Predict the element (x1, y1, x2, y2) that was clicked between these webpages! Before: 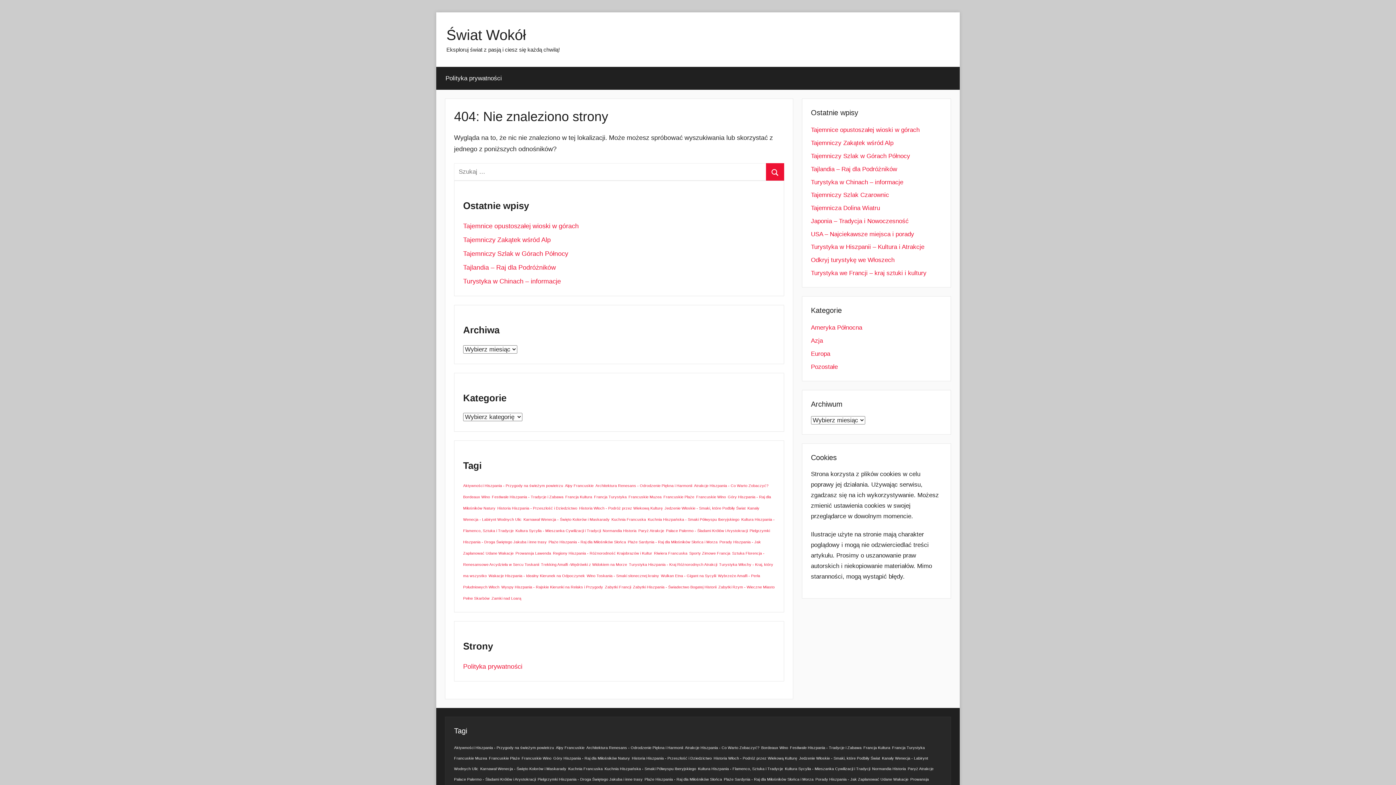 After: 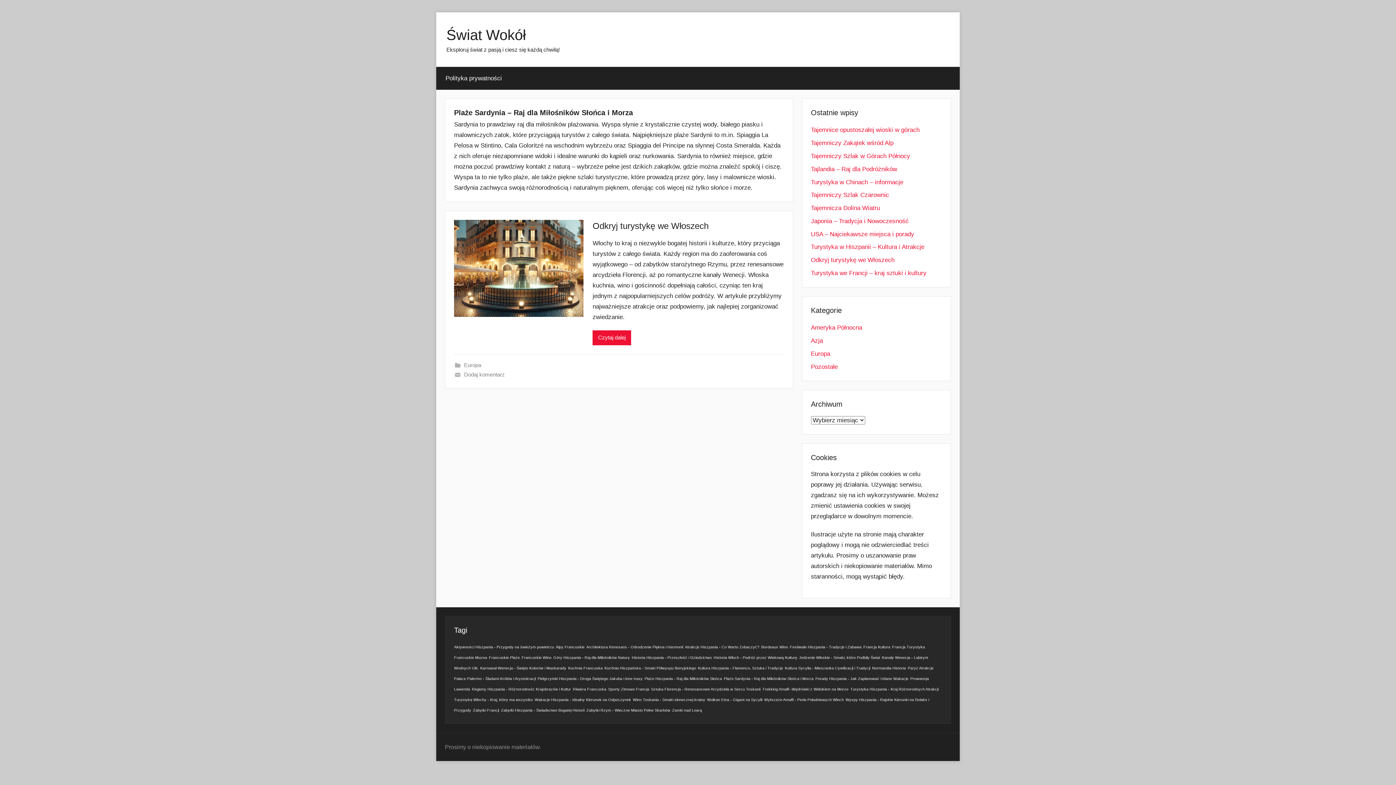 Action: label: Plaże Sardynia - Raj dla Miłośników Słońca i Morza (1 element) bbox: (724, 777, 813, 781)